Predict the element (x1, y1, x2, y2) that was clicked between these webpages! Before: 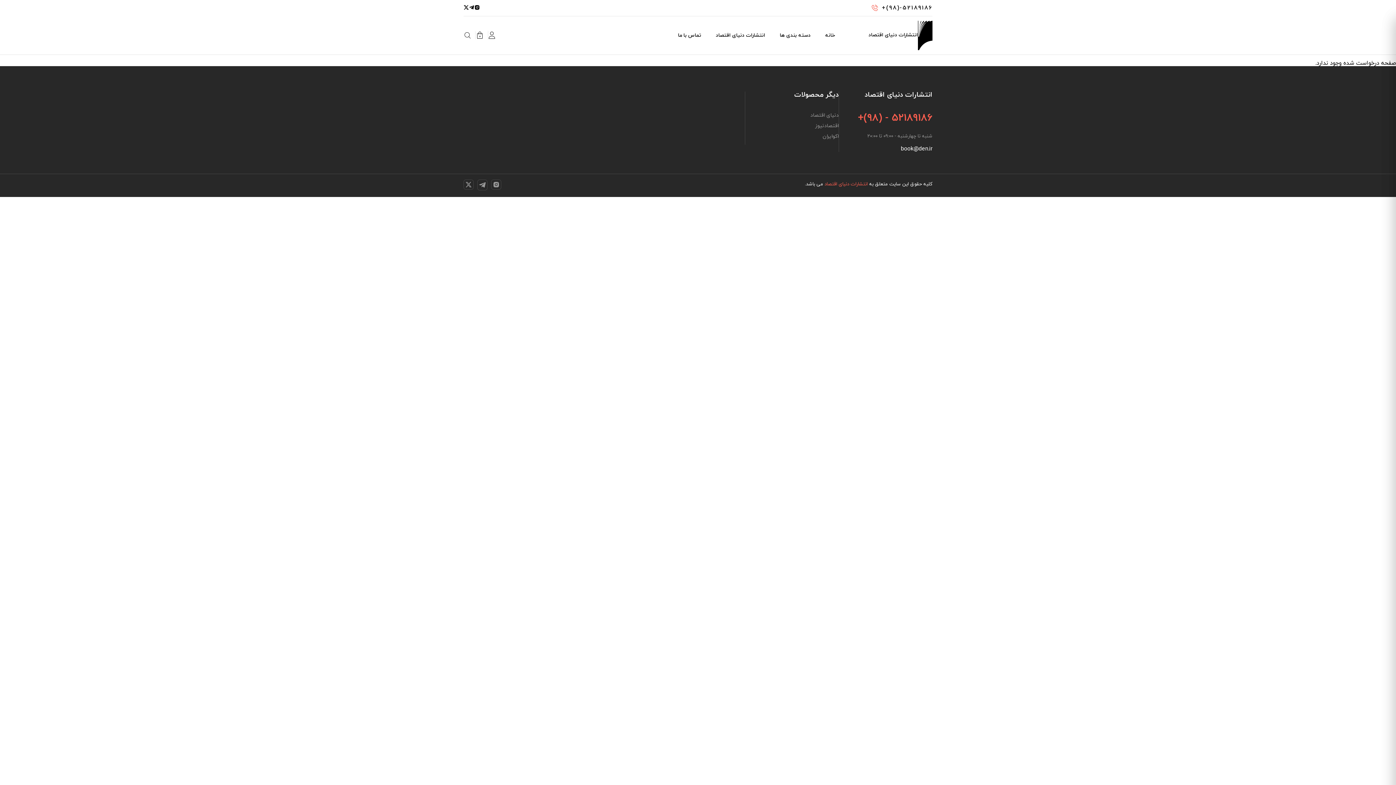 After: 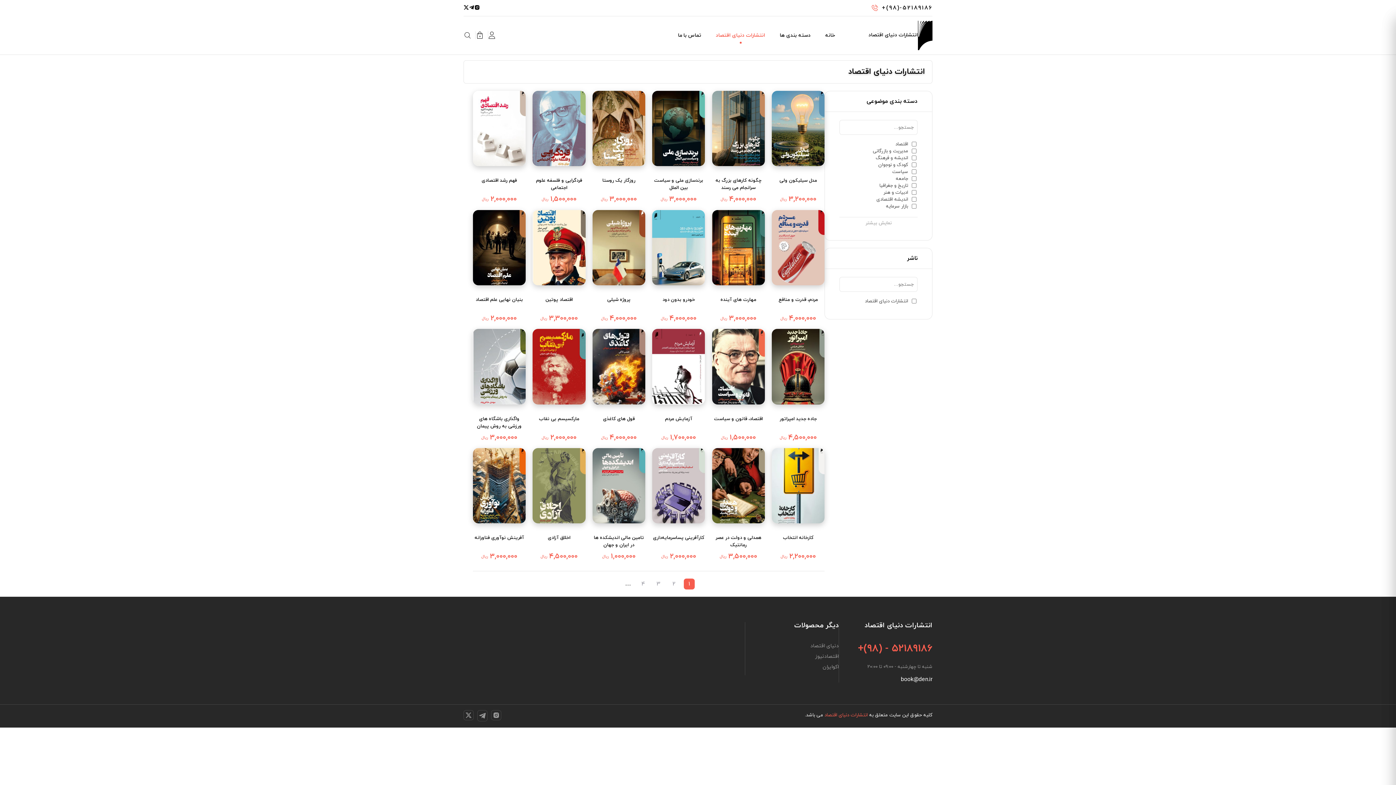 Action: label: انتشارات دنیای اقتصاد bbox: (712, 25, 769, 45)